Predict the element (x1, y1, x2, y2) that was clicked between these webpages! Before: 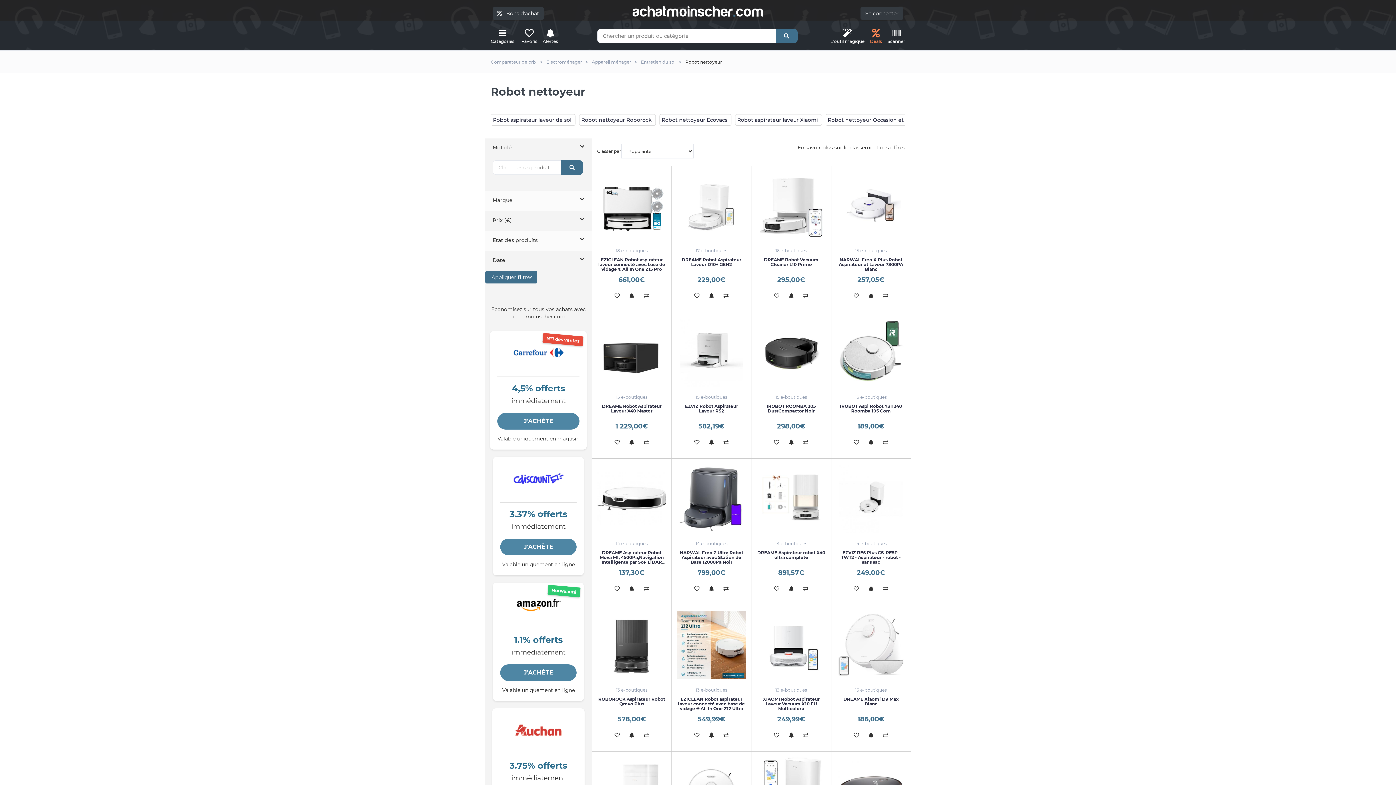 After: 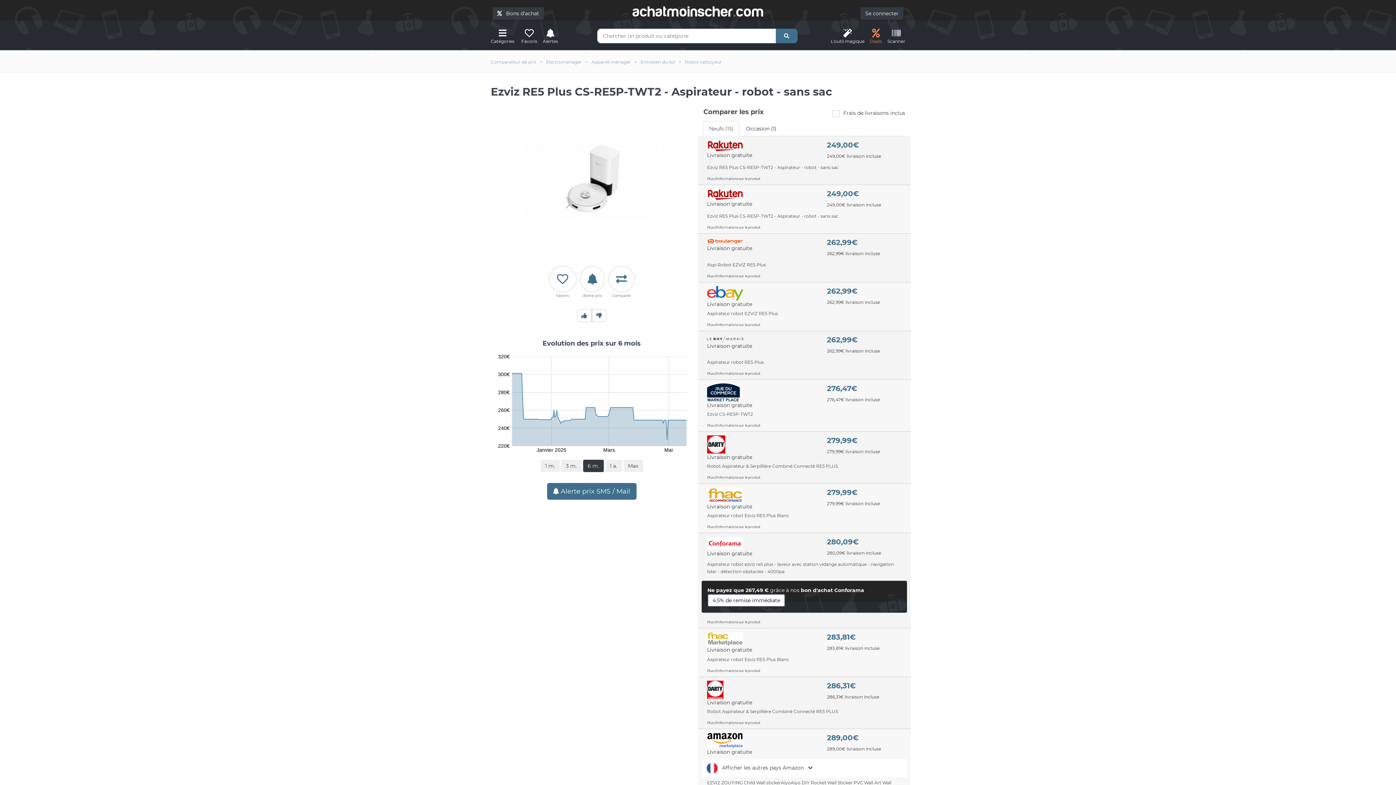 Action: label: EZVIZ RE5 Plus CS-RE5P-TWT2 - Aspirateur - robot - sans sac bbox: (841, 550, 901, 565)